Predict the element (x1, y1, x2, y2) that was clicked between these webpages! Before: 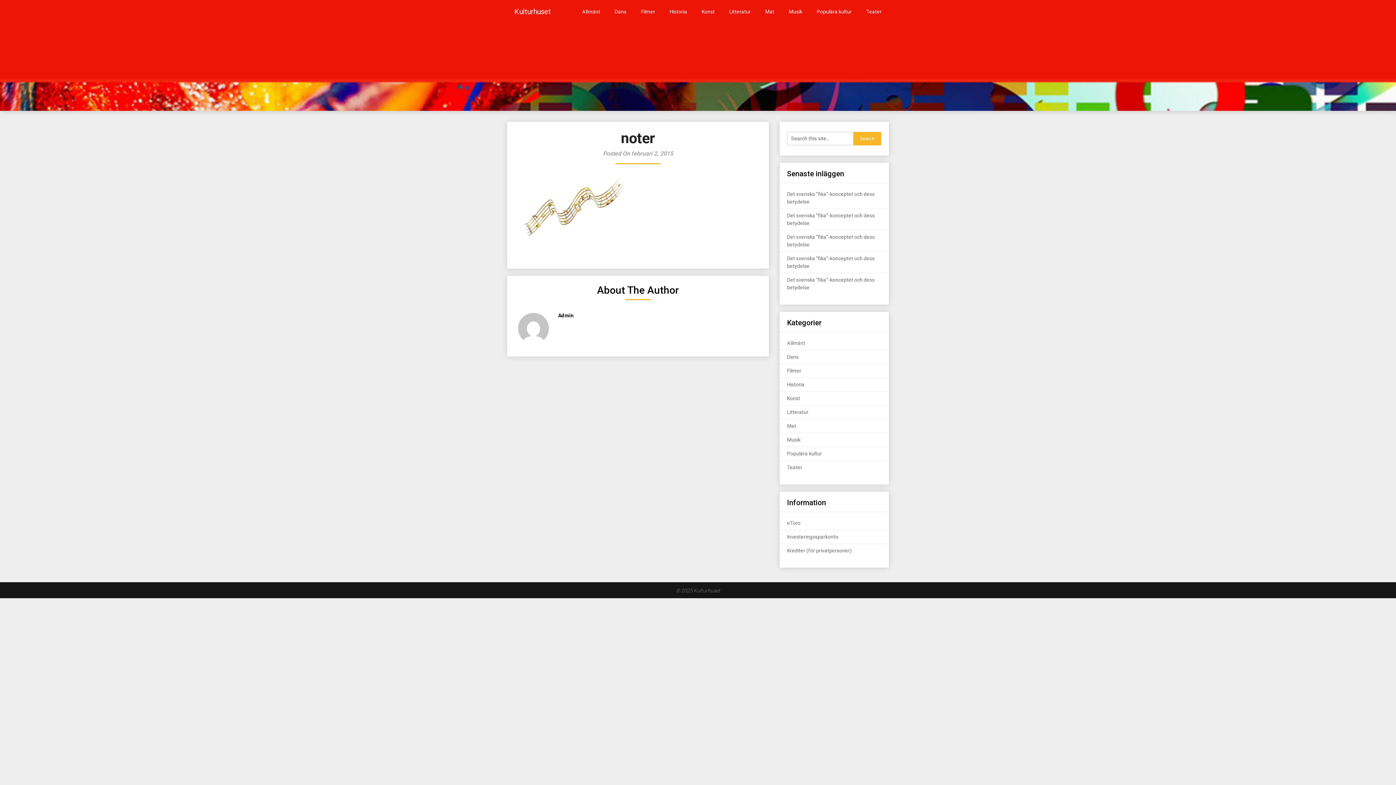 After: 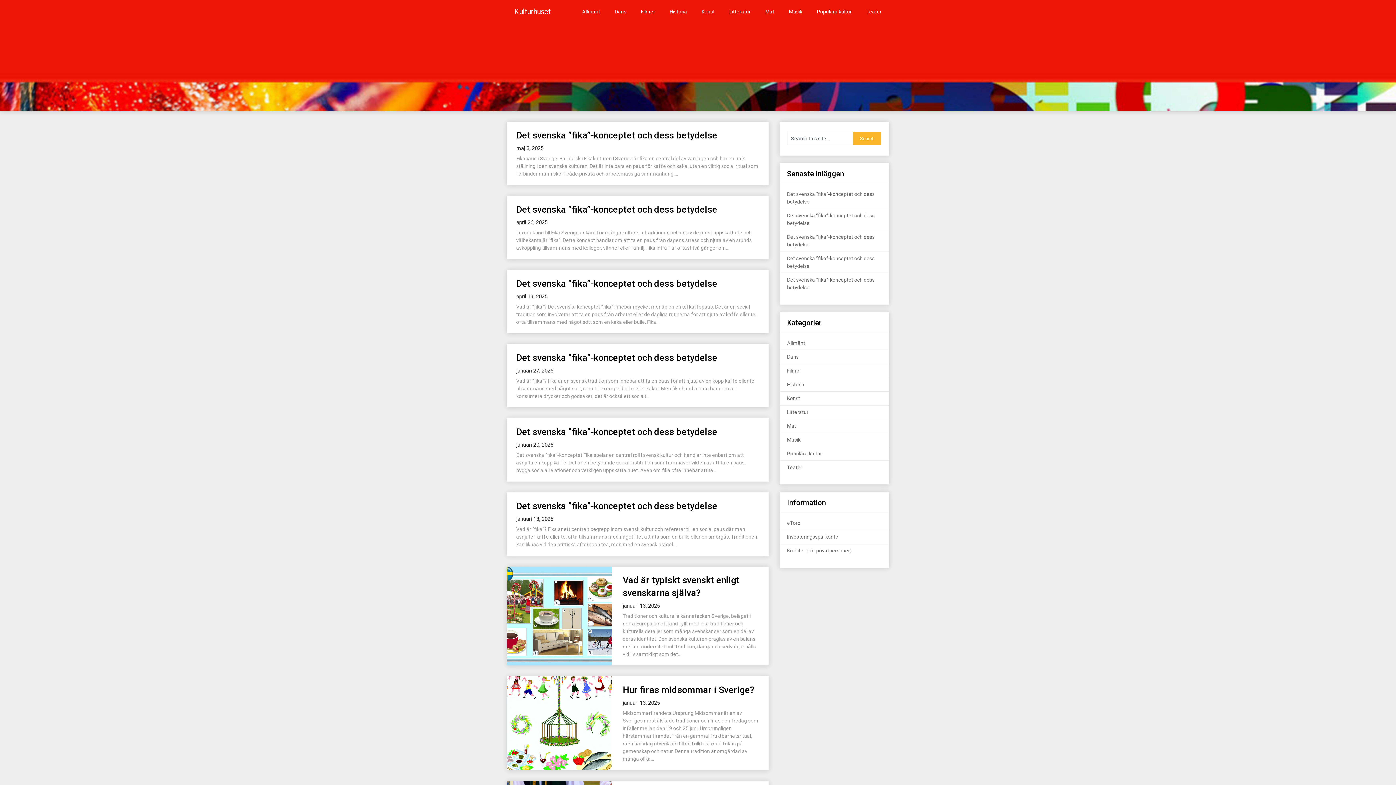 Action: bbox: (507, 0, 558, 23) label: Kulturhuset